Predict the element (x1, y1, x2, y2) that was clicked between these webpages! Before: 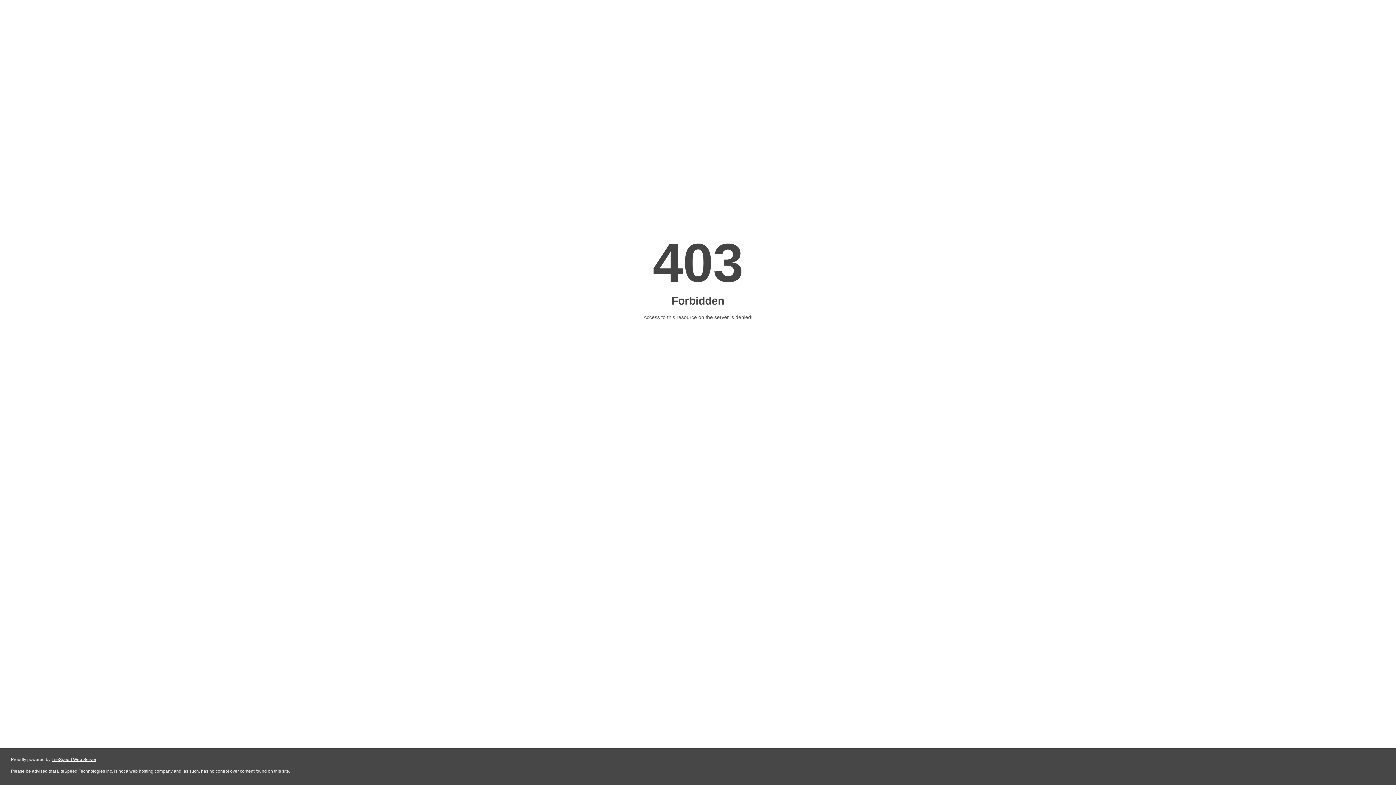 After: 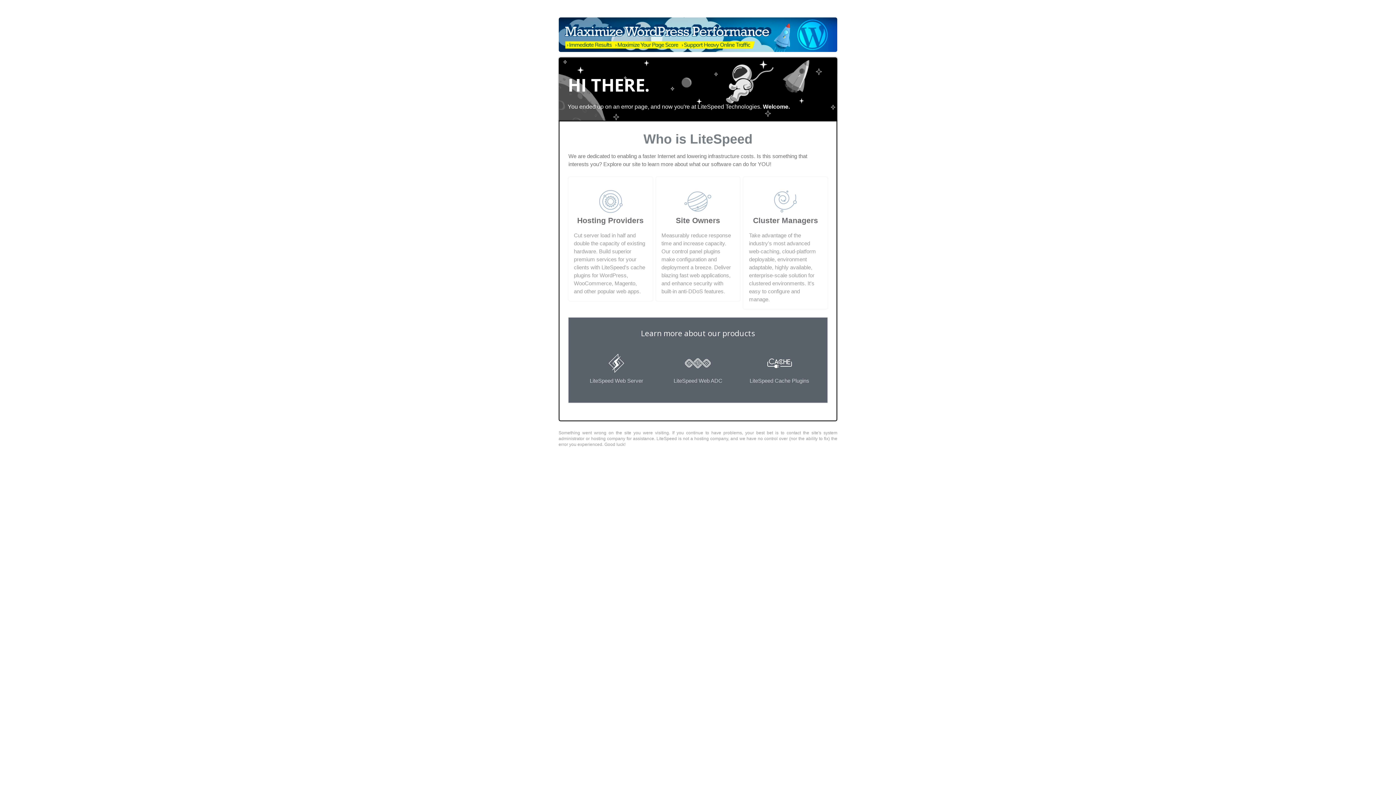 Action: bbox: (51, 757, 96, 762) label: LiteSpeed Web Server